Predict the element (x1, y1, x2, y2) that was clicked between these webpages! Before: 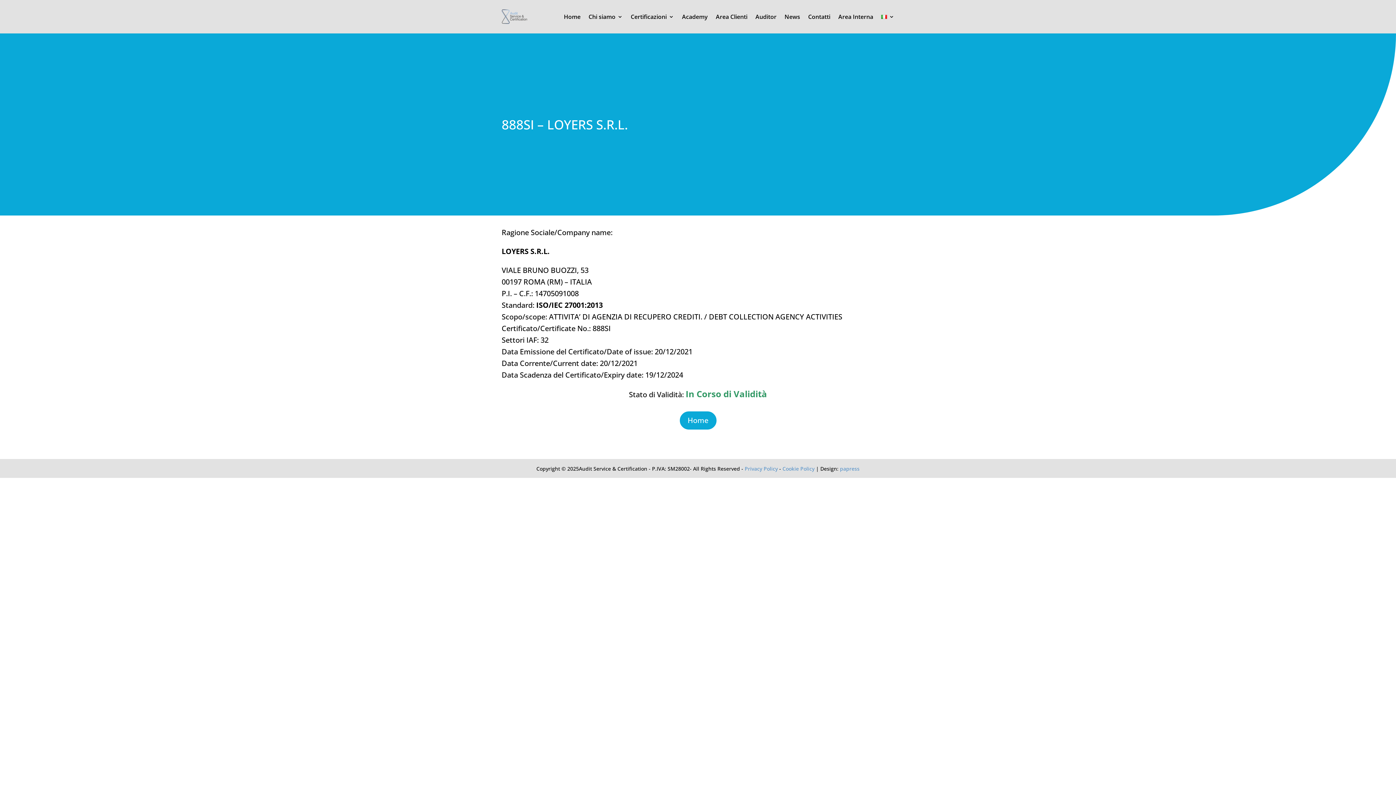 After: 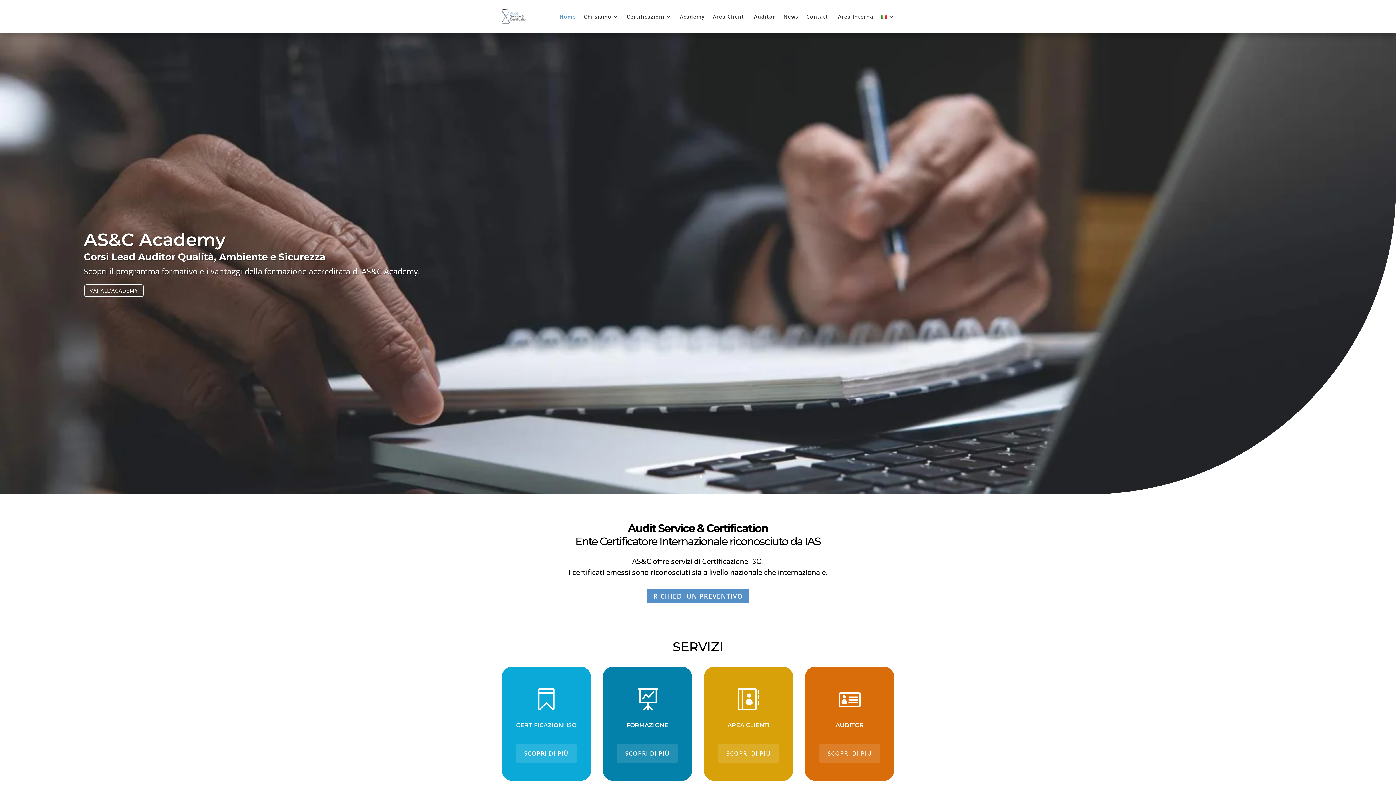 Action: bbox: (679, 411, 716, 429) label: Home